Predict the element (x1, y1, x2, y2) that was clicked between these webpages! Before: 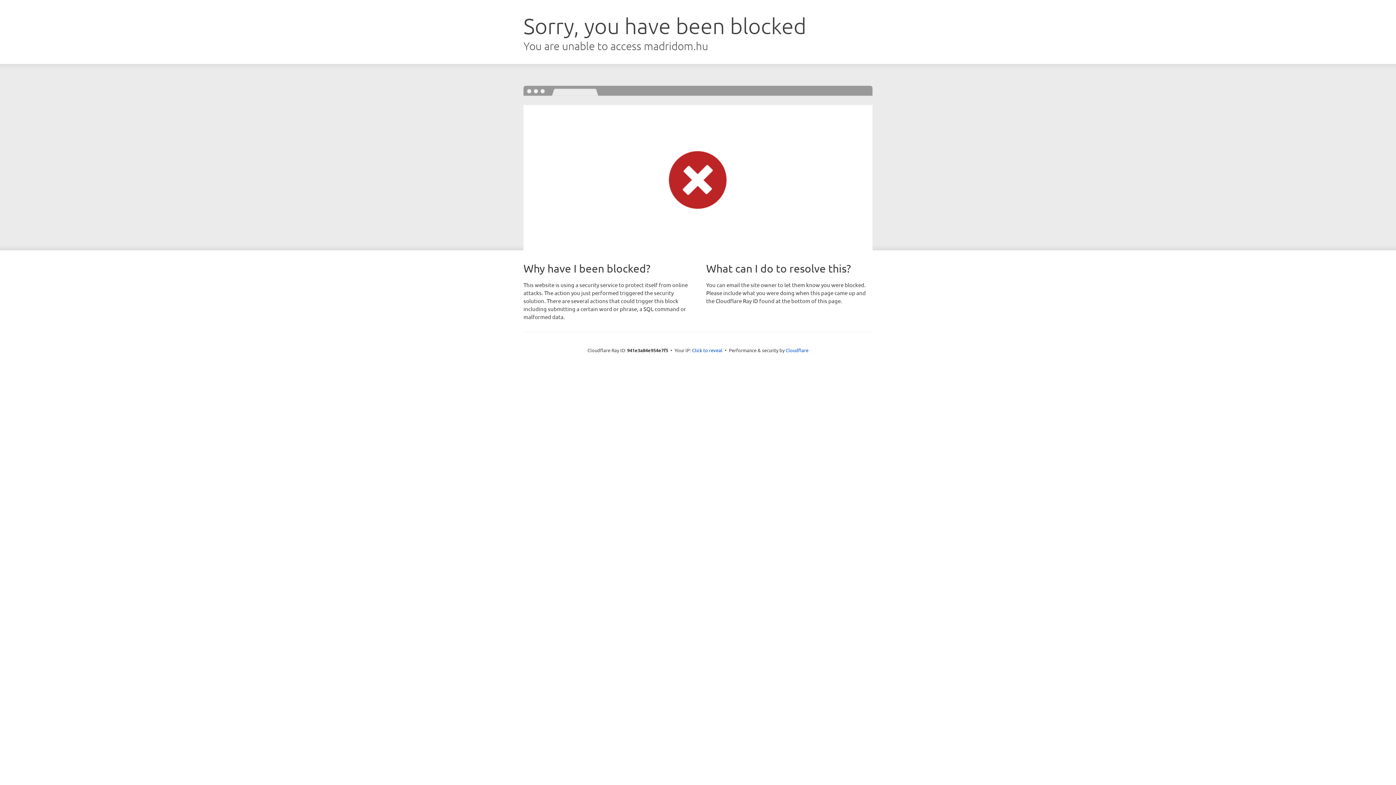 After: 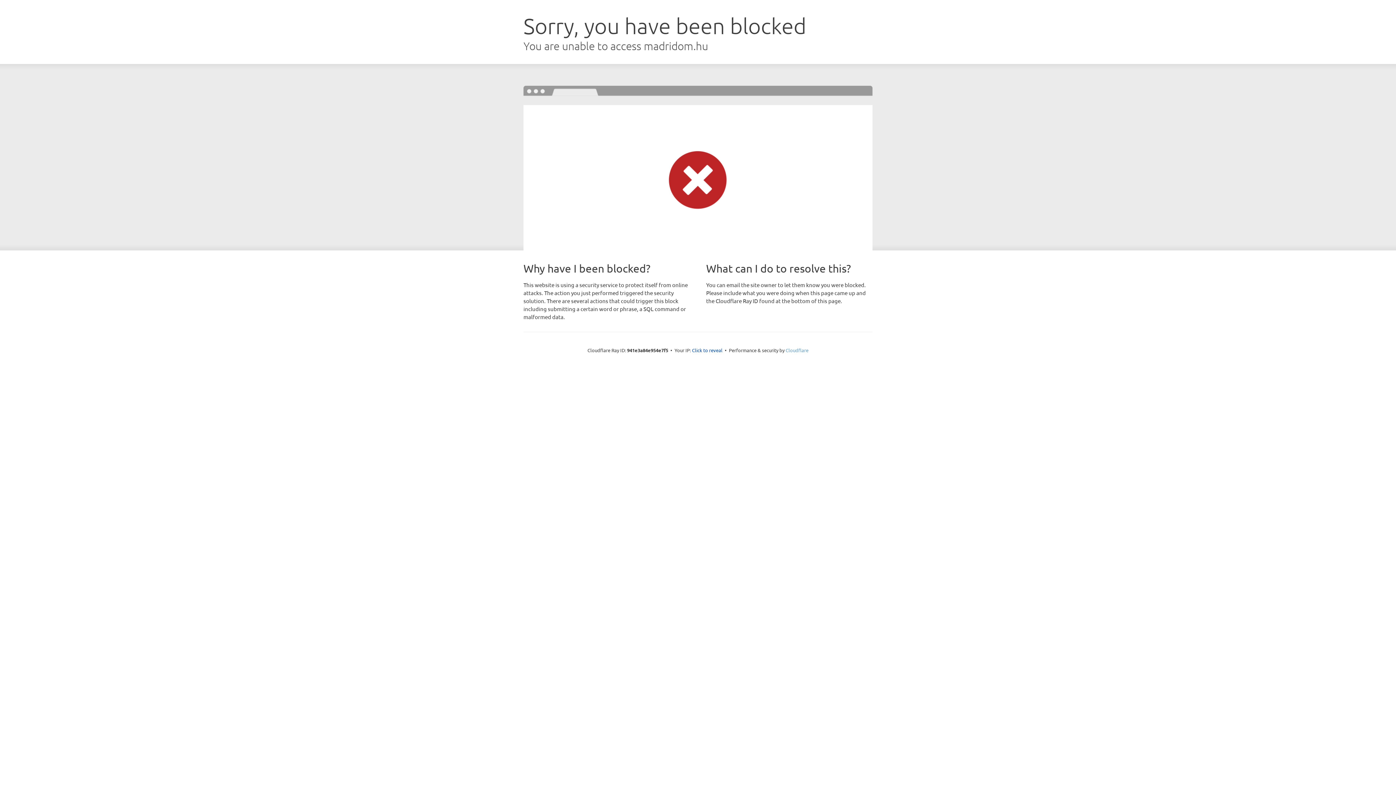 Action: label: Cloudflare bbox: (785, 347, 808, 353)